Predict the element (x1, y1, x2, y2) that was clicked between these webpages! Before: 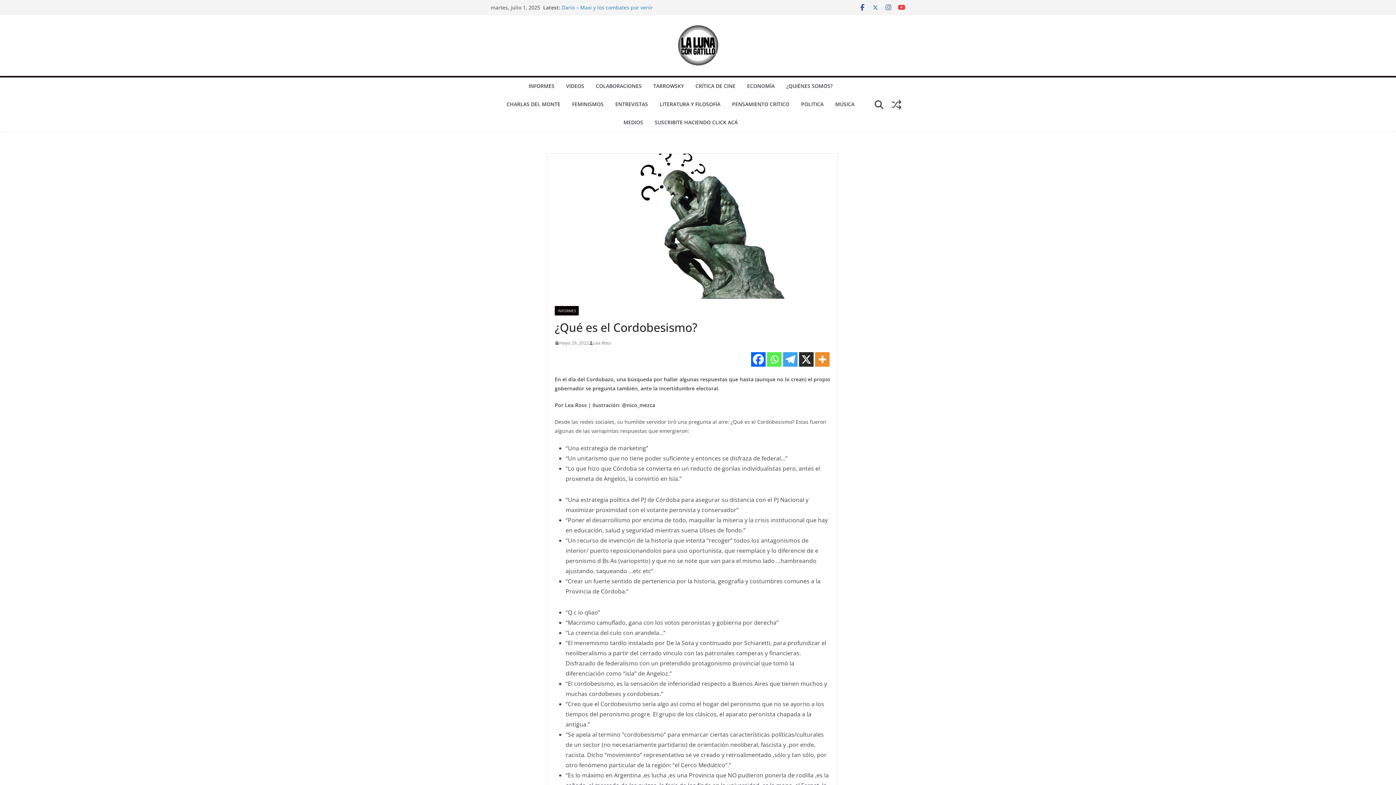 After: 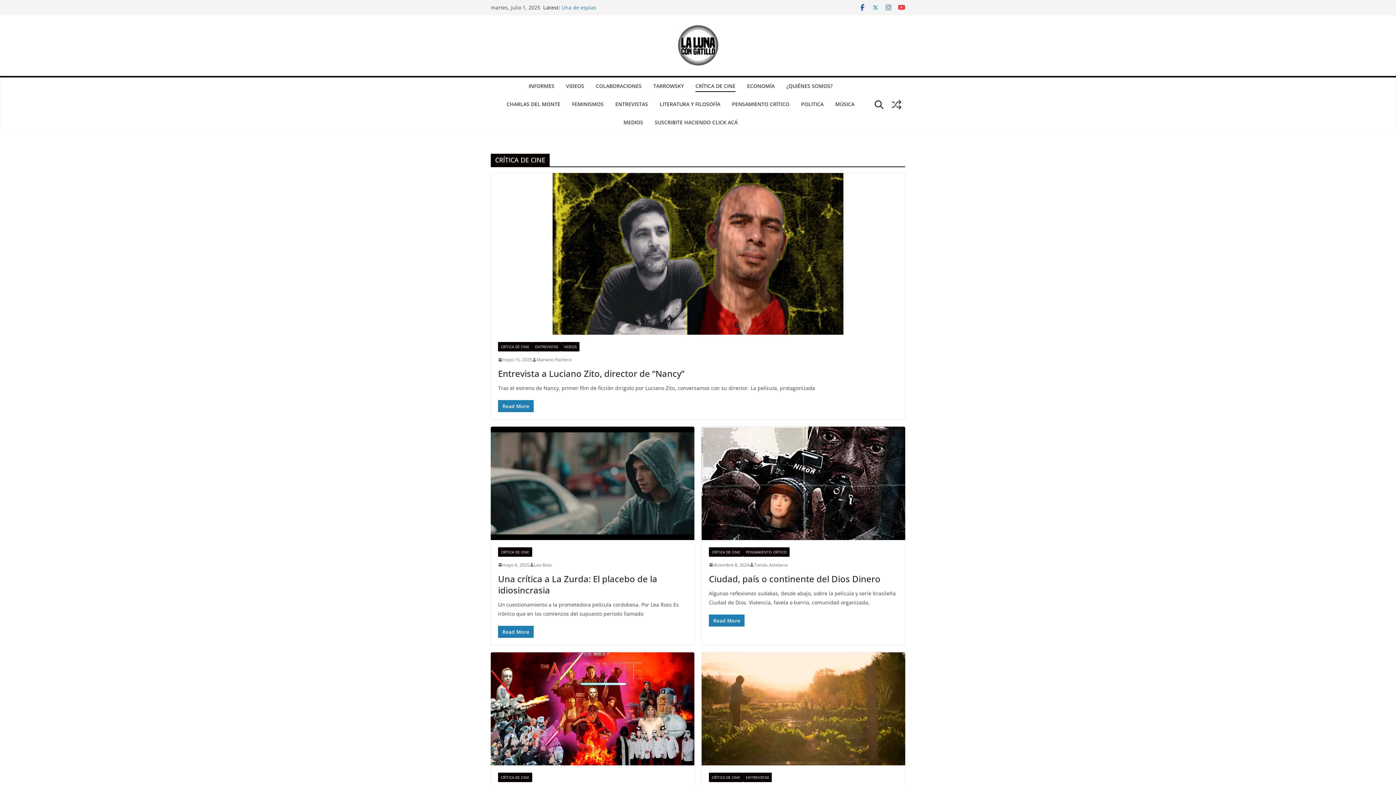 Action: bbox: (695, 81, 735, 92) label: CRÍTICA DE CINE